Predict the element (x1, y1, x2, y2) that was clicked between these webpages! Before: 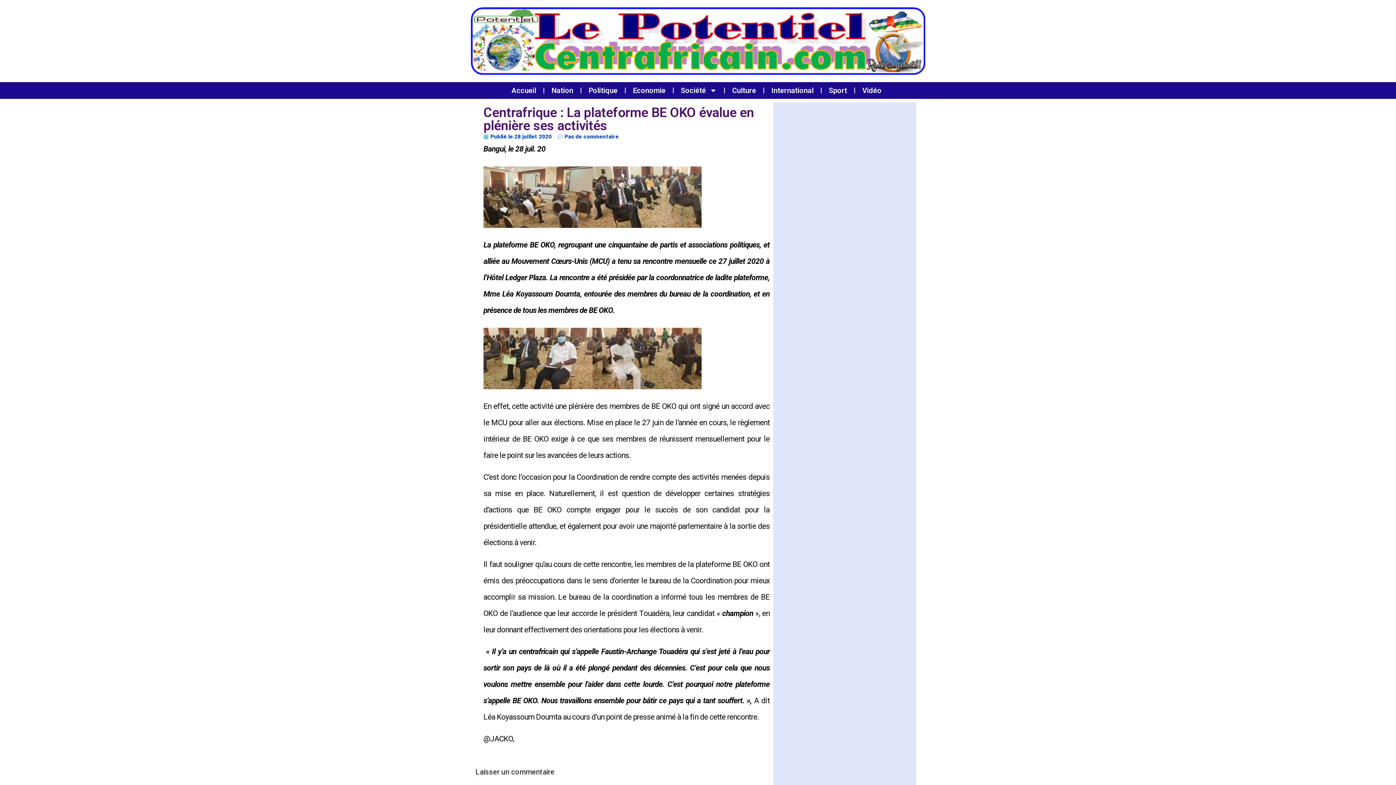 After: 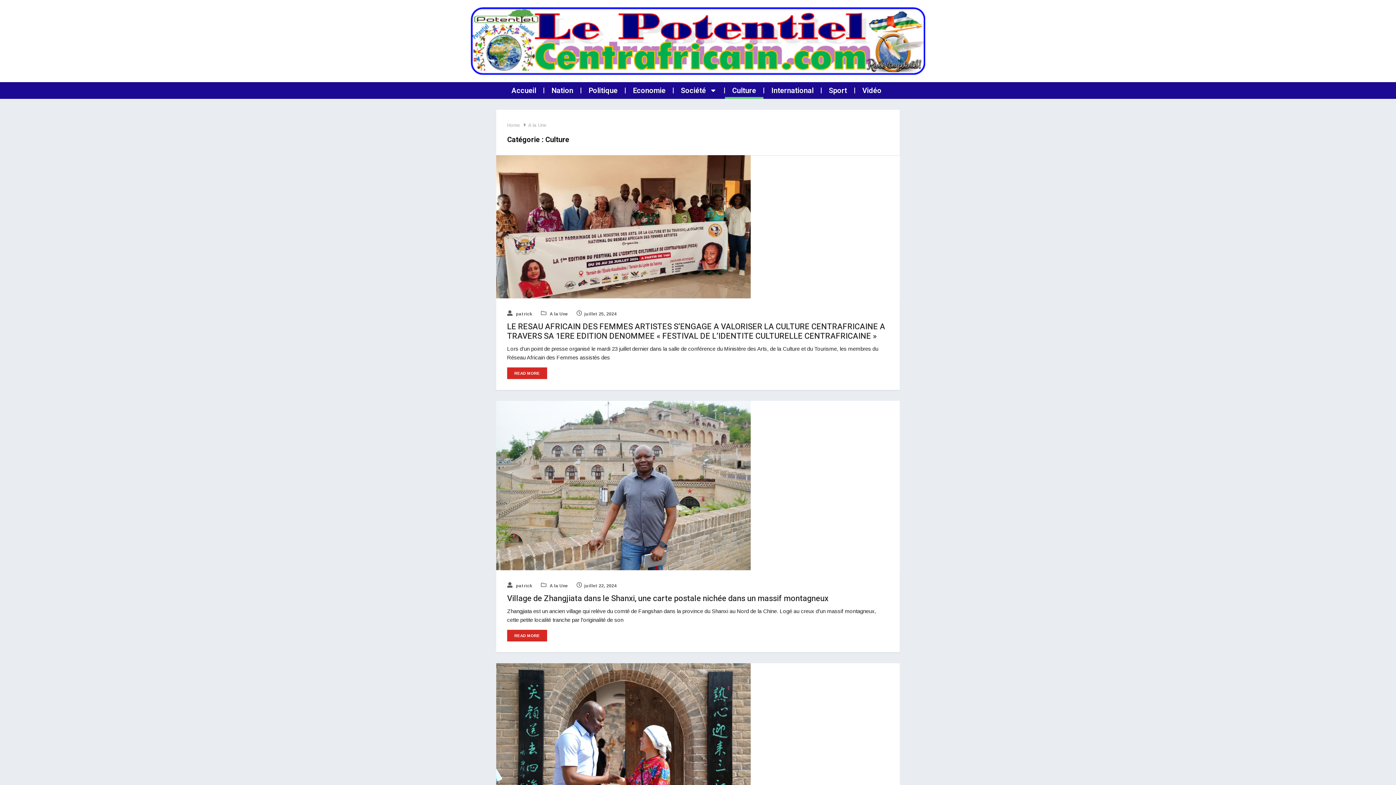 Action: label: Culture bbox: (725, 82, 763, 98)